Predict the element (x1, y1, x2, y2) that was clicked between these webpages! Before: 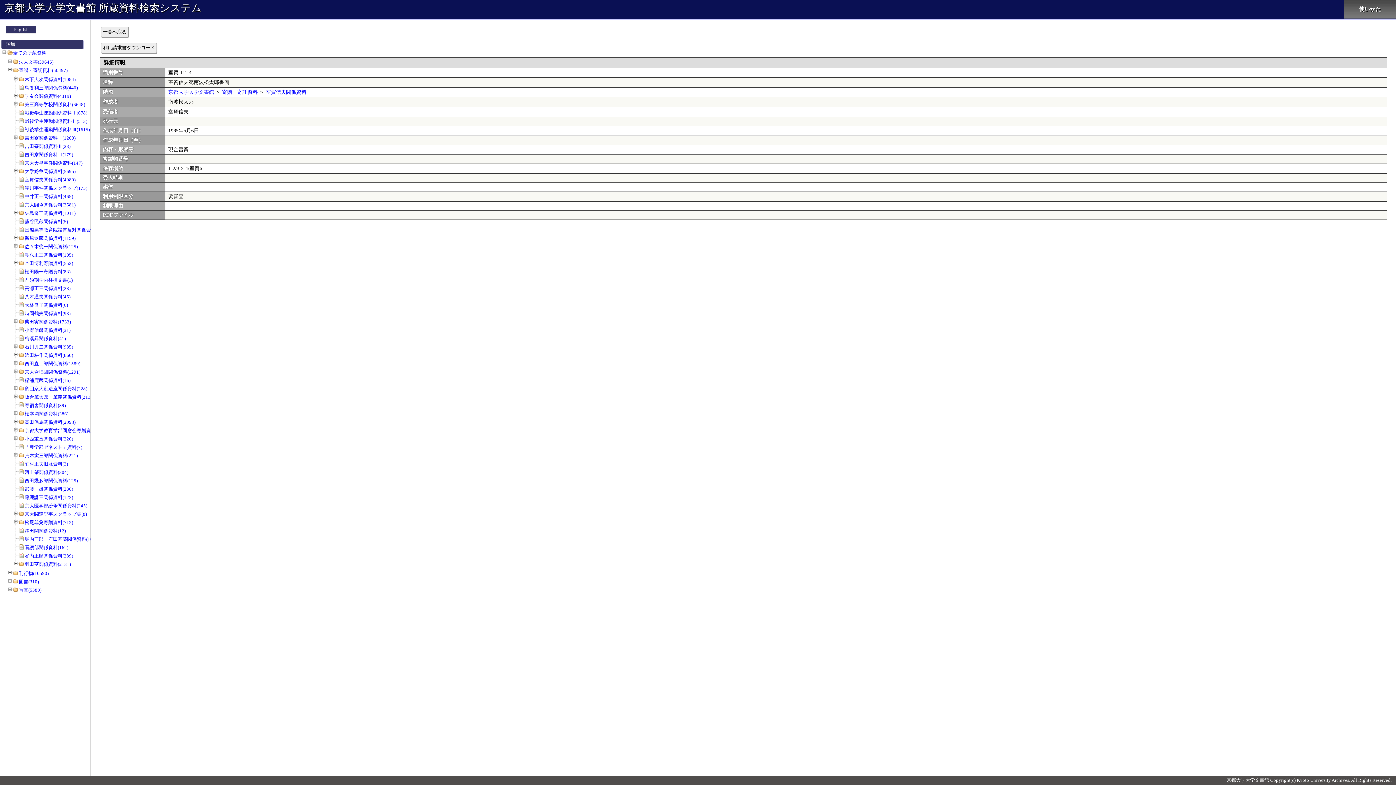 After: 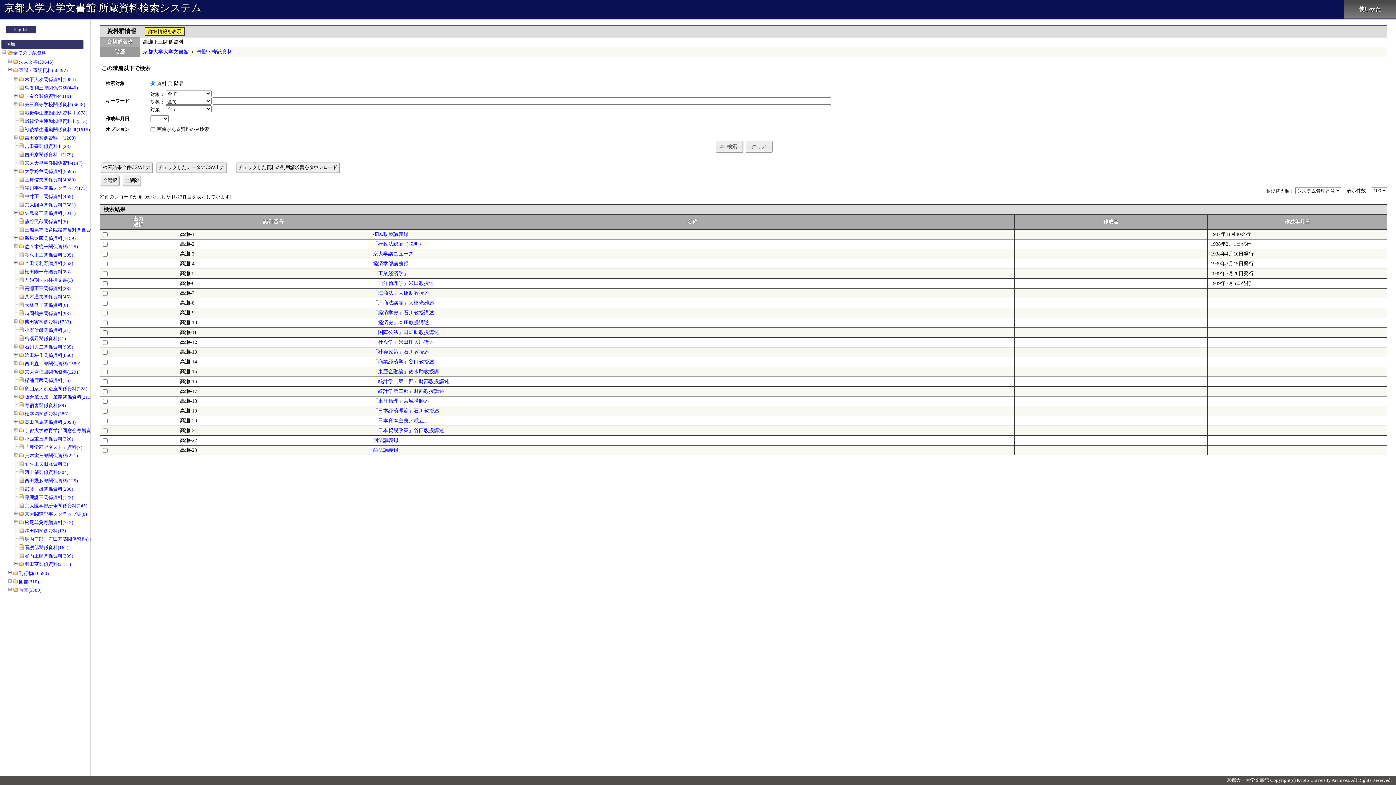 Action: label: 高瀬正三関係資料(23) bbox: (24, 285, 70, 291)